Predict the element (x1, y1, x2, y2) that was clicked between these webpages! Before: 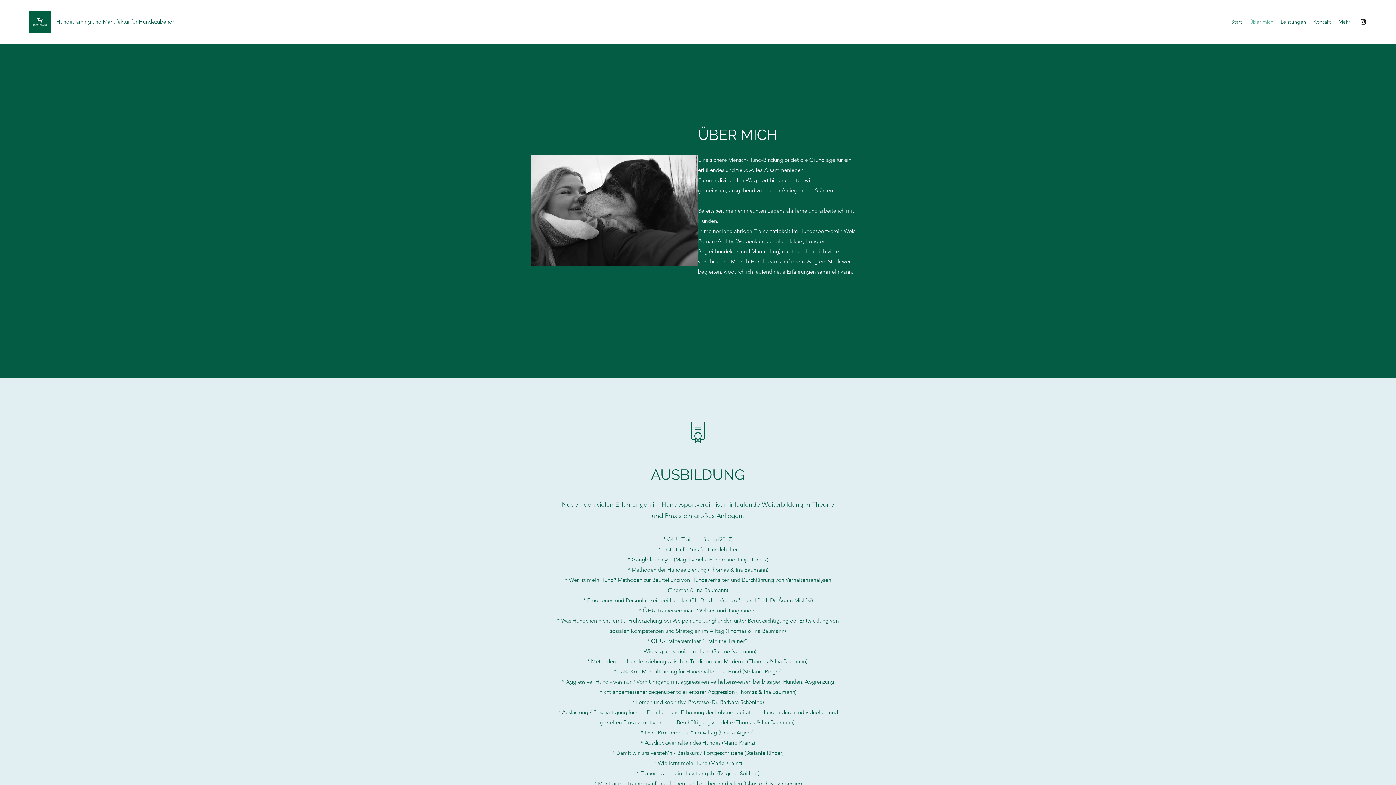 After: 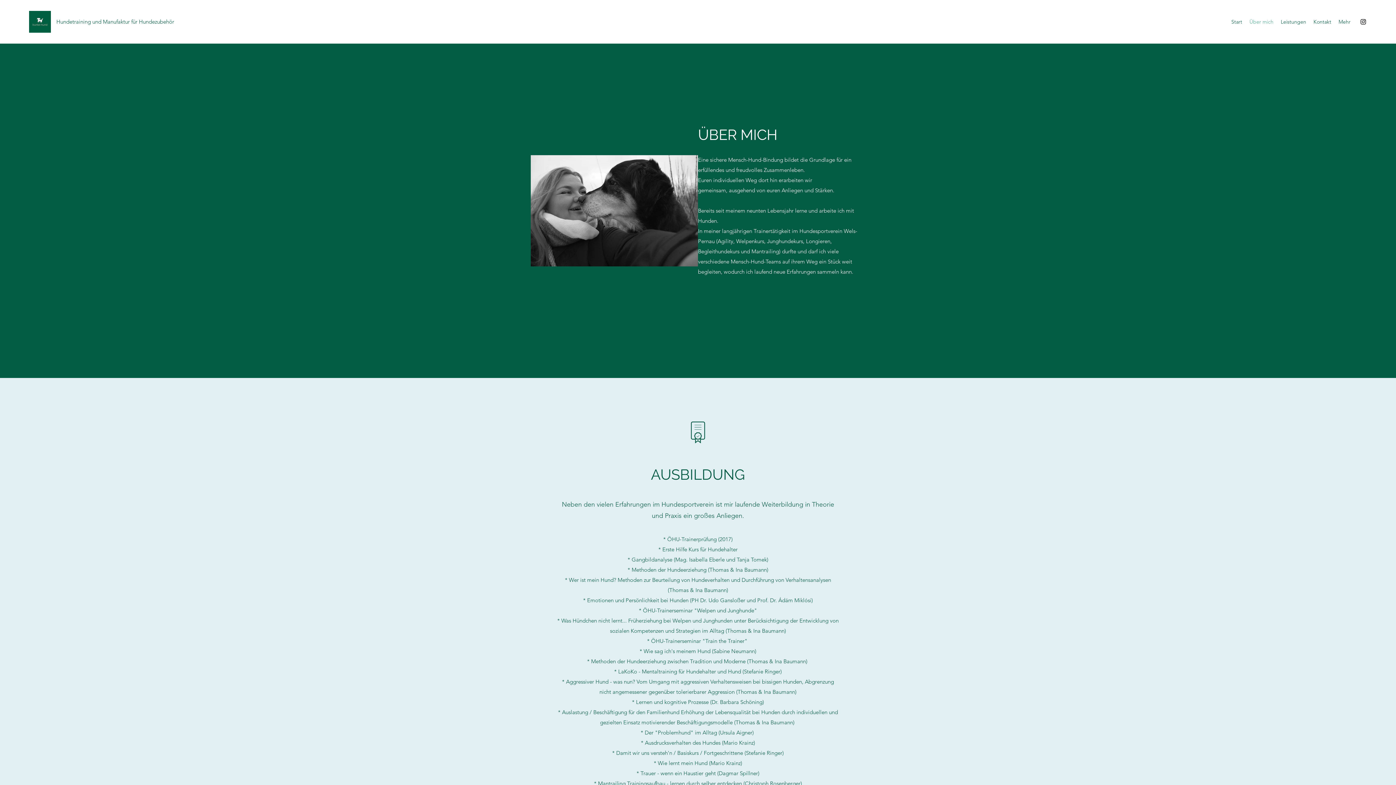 Action: bbox: (1360, 18, 1367, 25) label: Instagram